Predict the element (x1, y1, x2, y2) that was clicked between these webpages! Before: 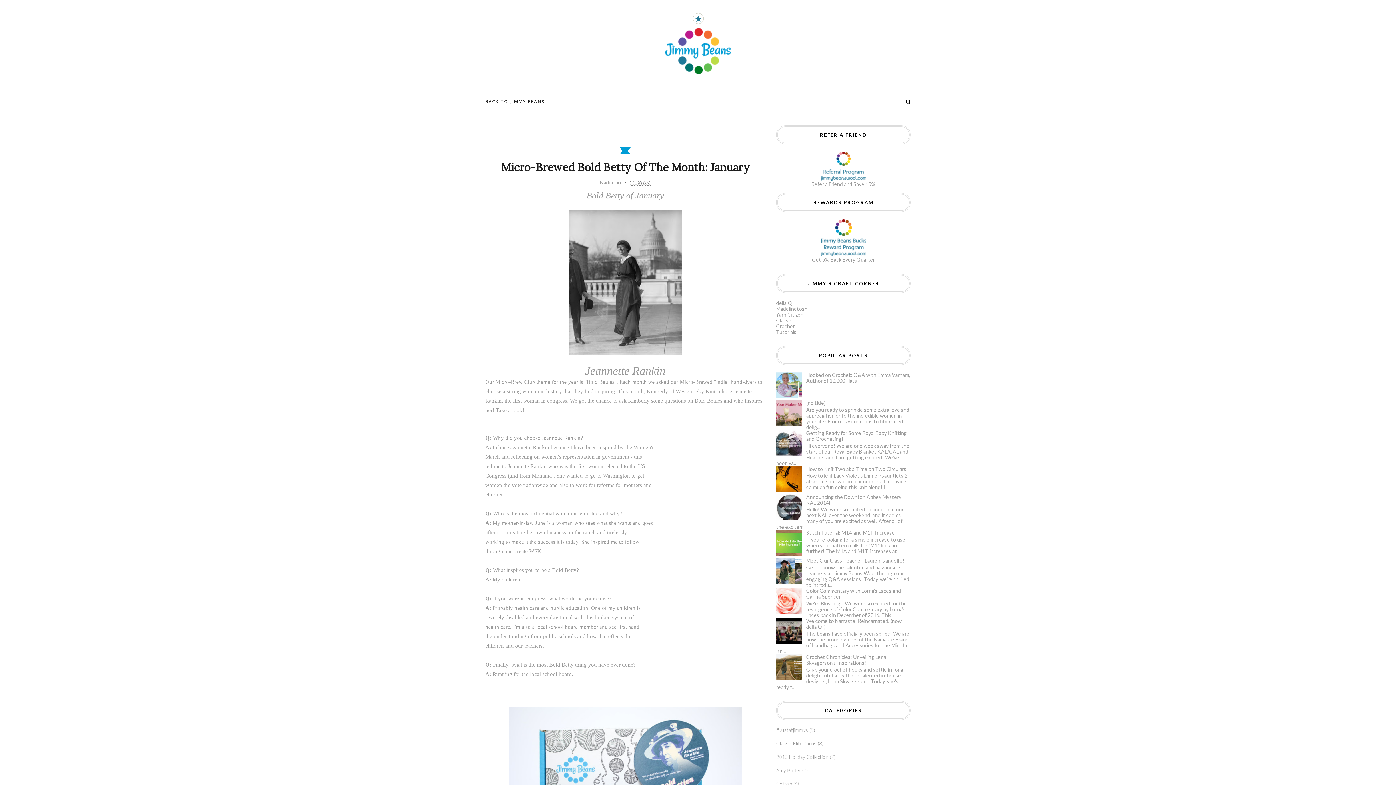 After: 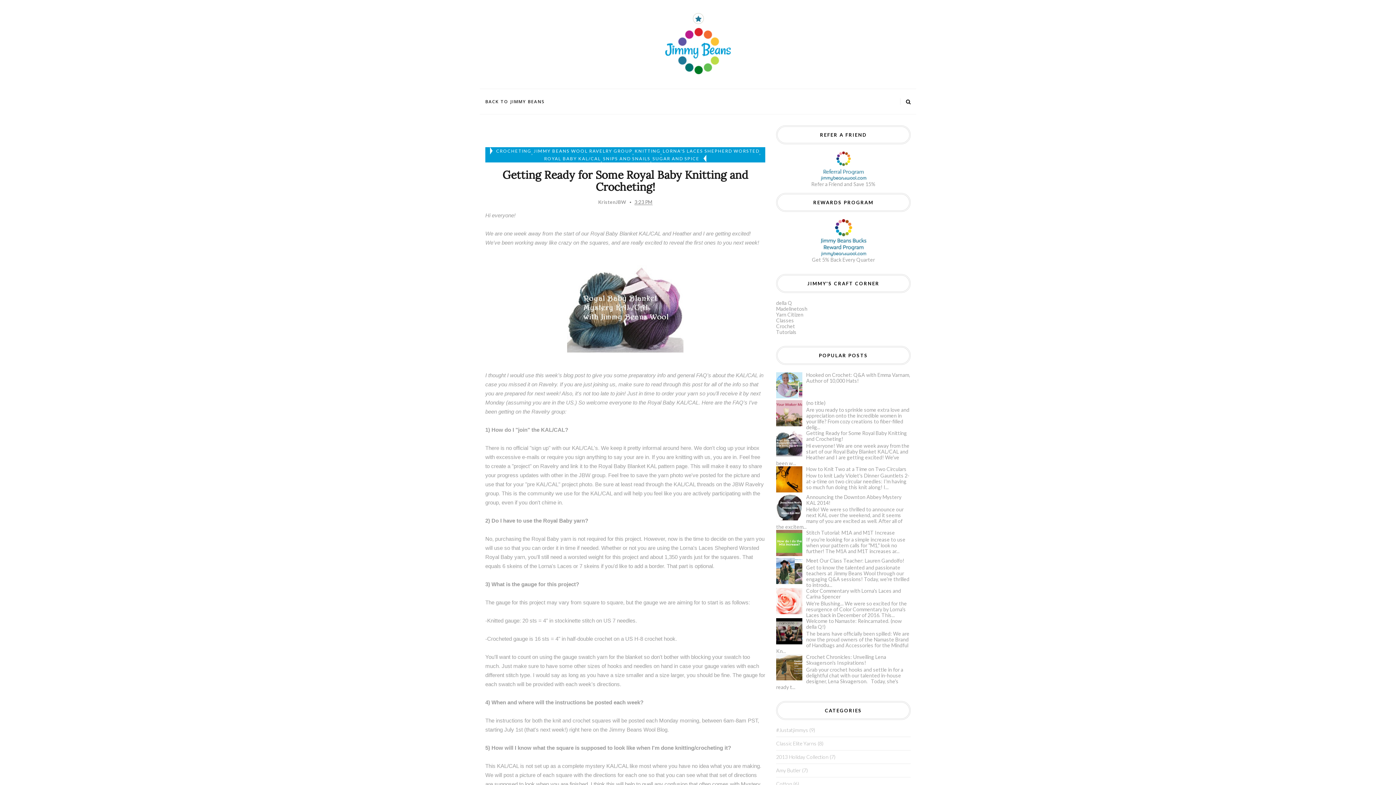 Action: label: Getting Ready for Some Royal Baby Knitting and Crocheting! bbox: (806, 430, 907, 442)